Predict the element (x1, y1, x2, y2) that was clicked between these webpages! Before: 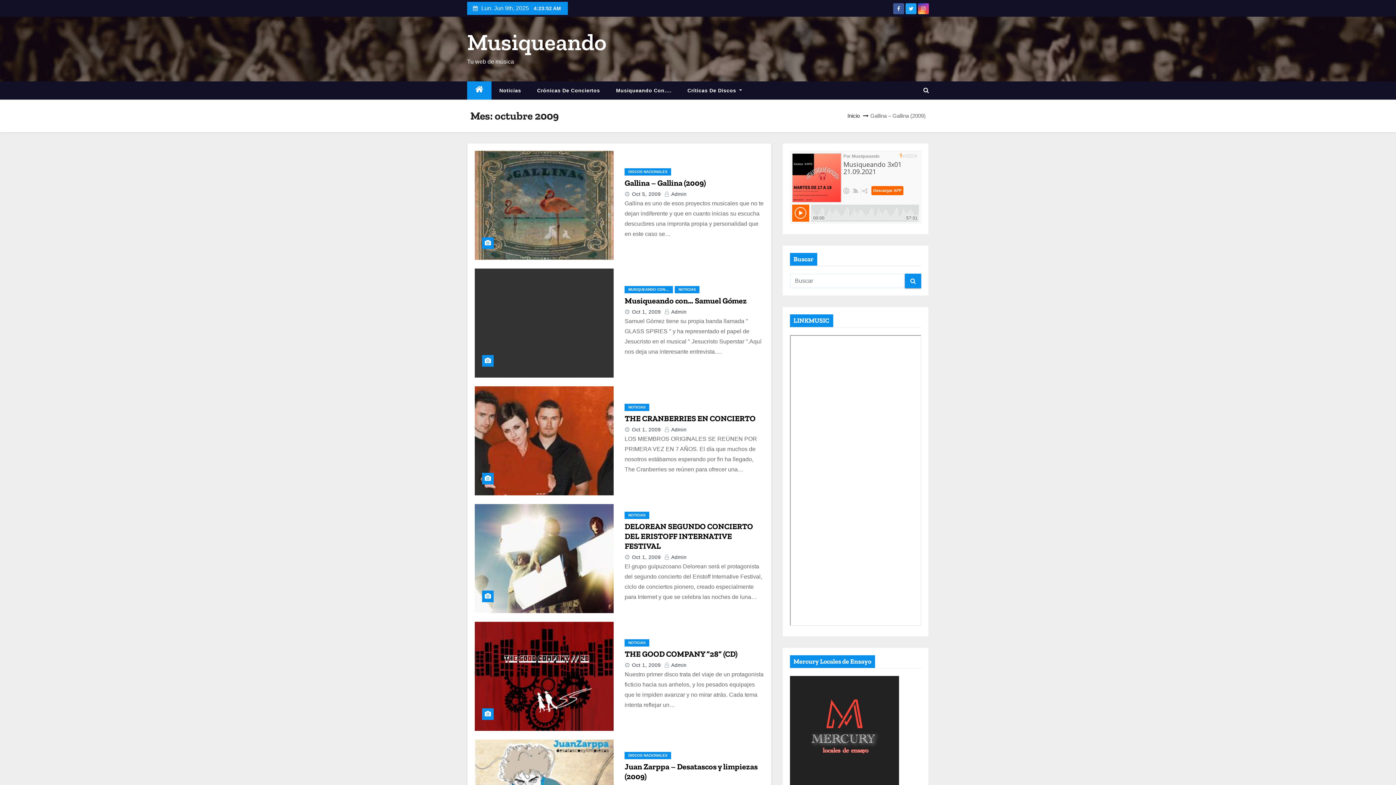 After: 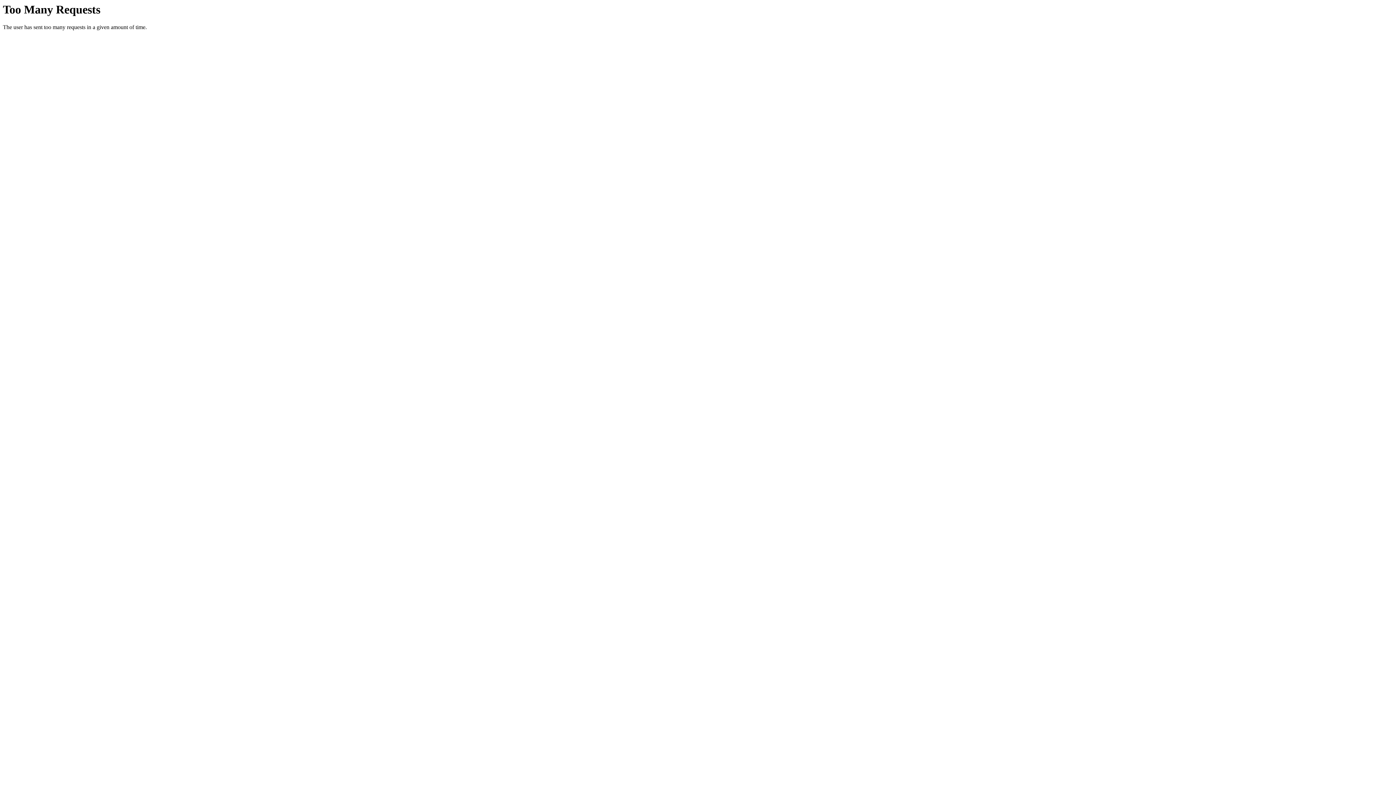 Action: bbox: (790, 727, 899, 733)